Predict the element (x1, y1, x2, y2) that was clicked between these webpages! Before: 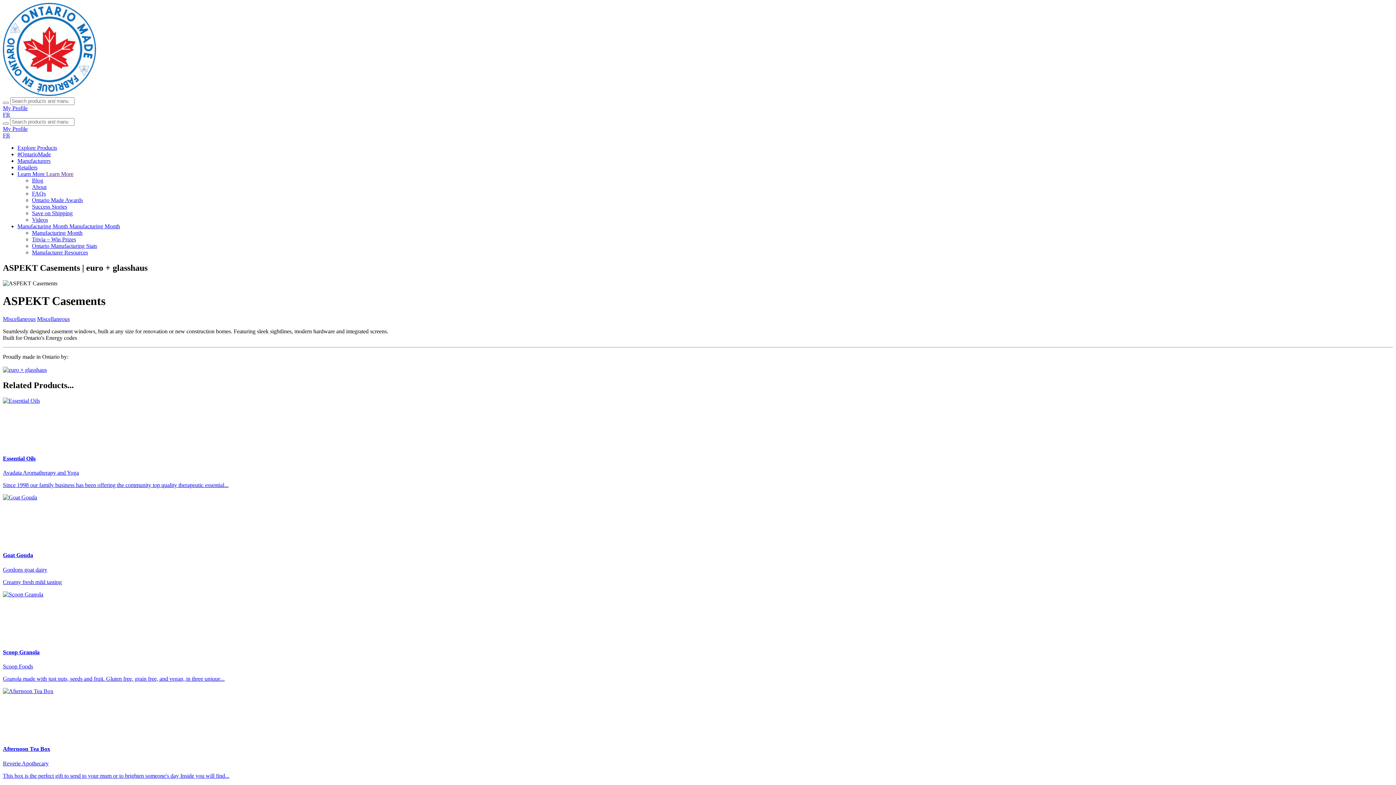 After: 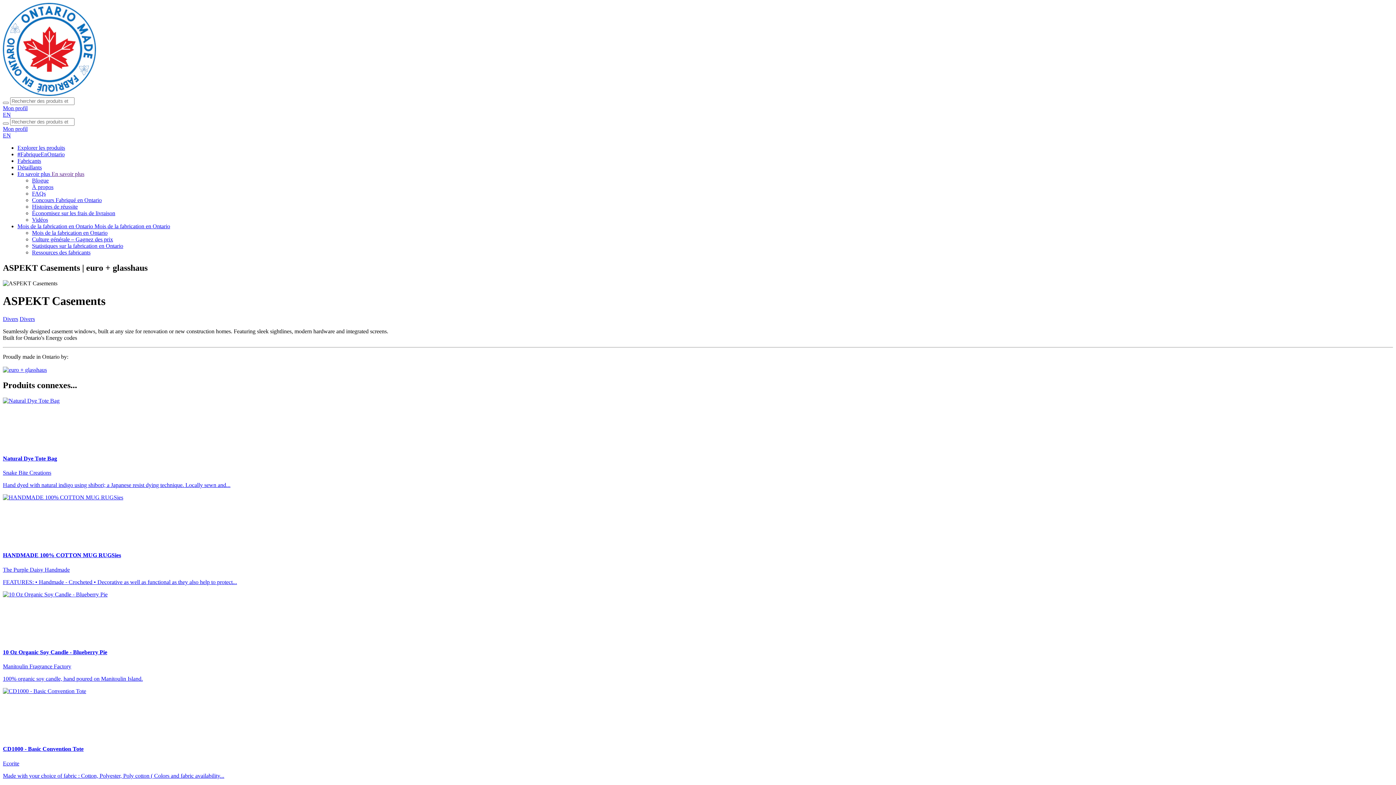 Action: label: FR bbox: (2, 132, 10, 138)